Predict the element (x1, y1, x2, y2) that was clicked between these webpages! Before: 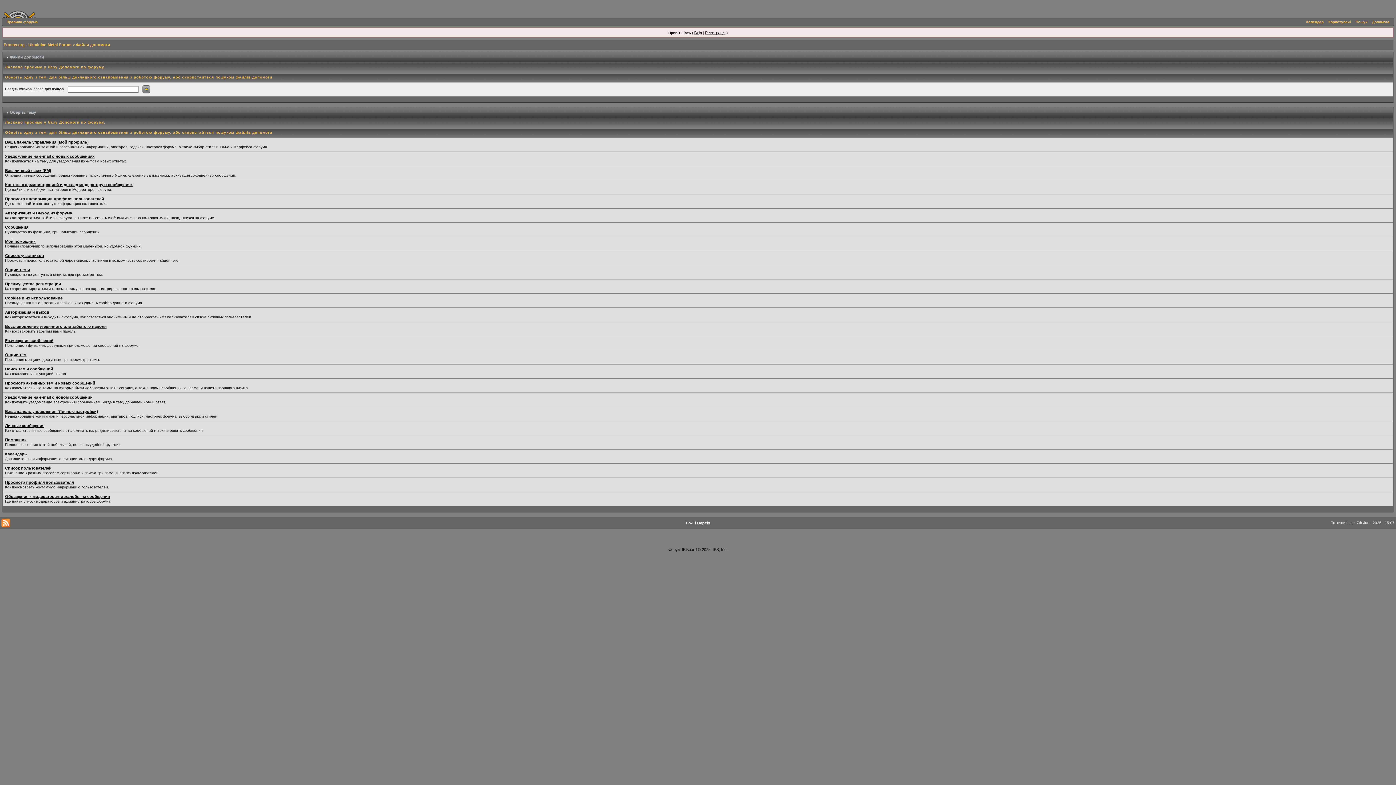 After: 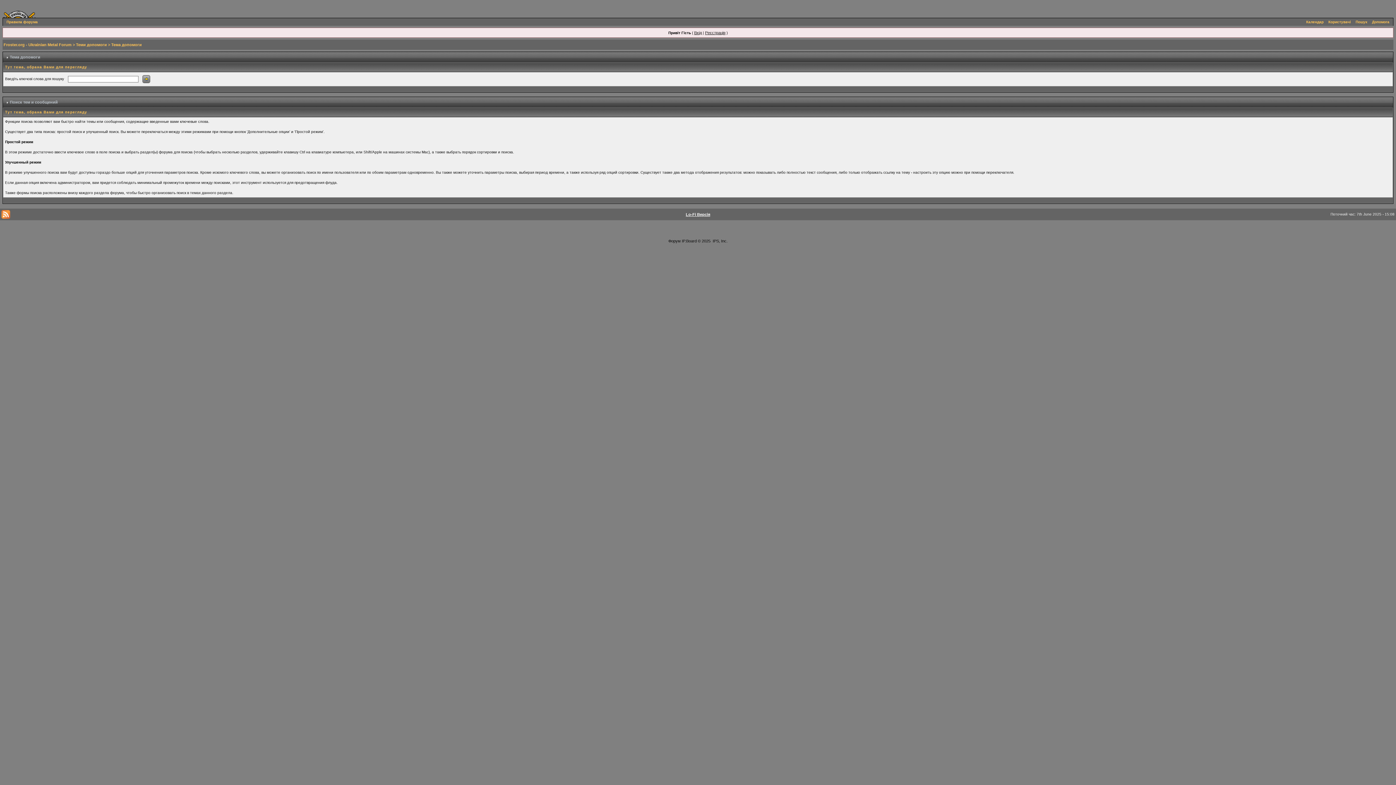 Action: bbox: (5, 366, 53, 371) label: Поиск тем и сообщений